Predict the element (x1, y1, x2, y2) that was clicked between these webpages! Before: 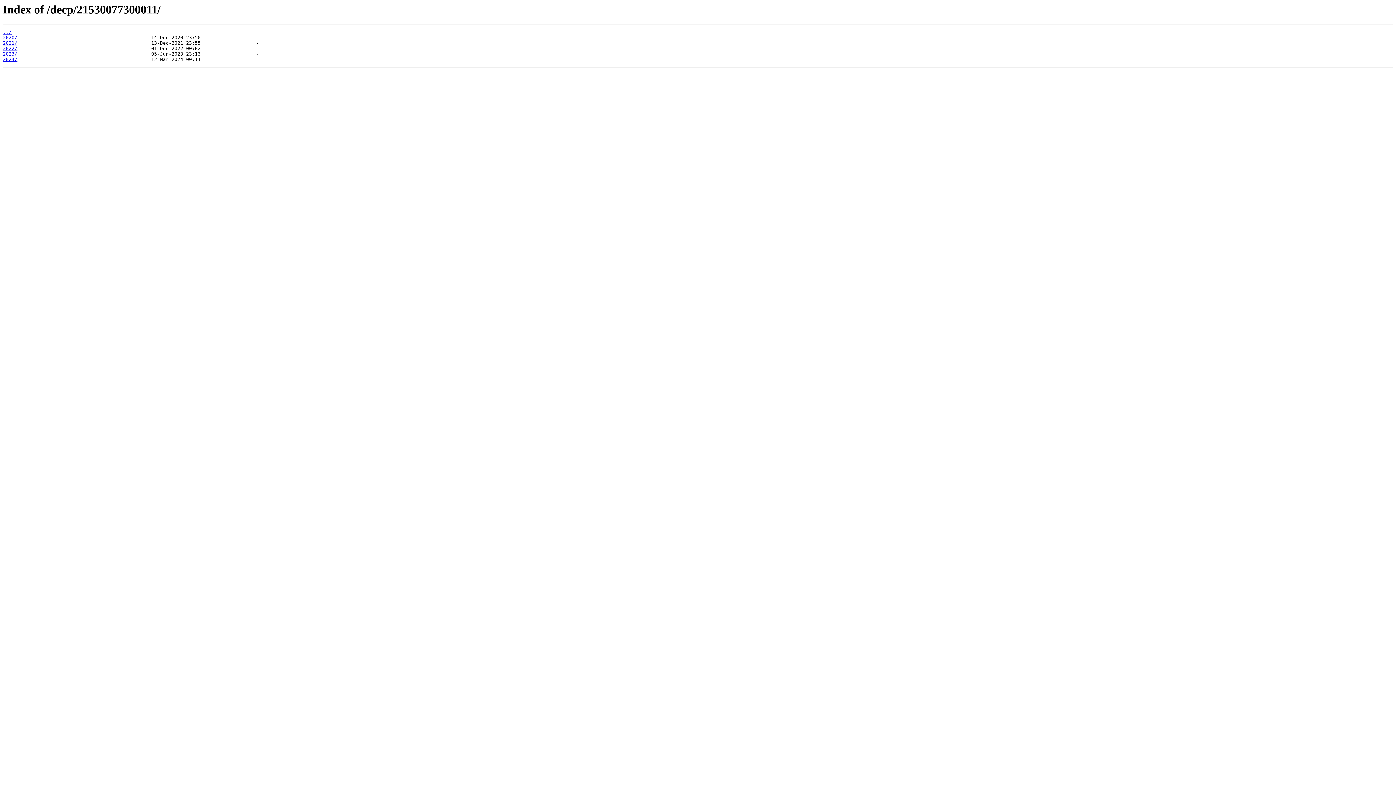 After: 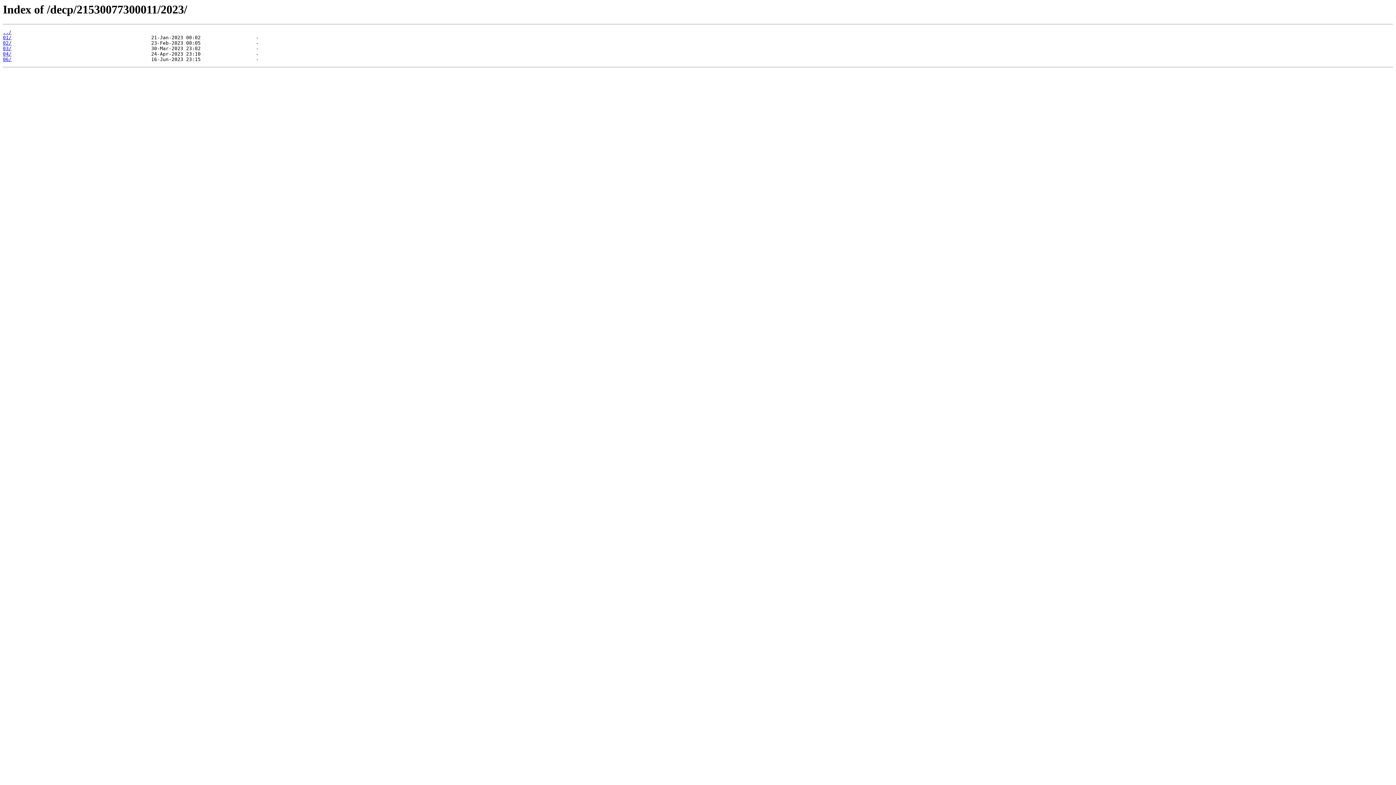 Action: bbox: (2, 51, 17, 56) label: 2023/